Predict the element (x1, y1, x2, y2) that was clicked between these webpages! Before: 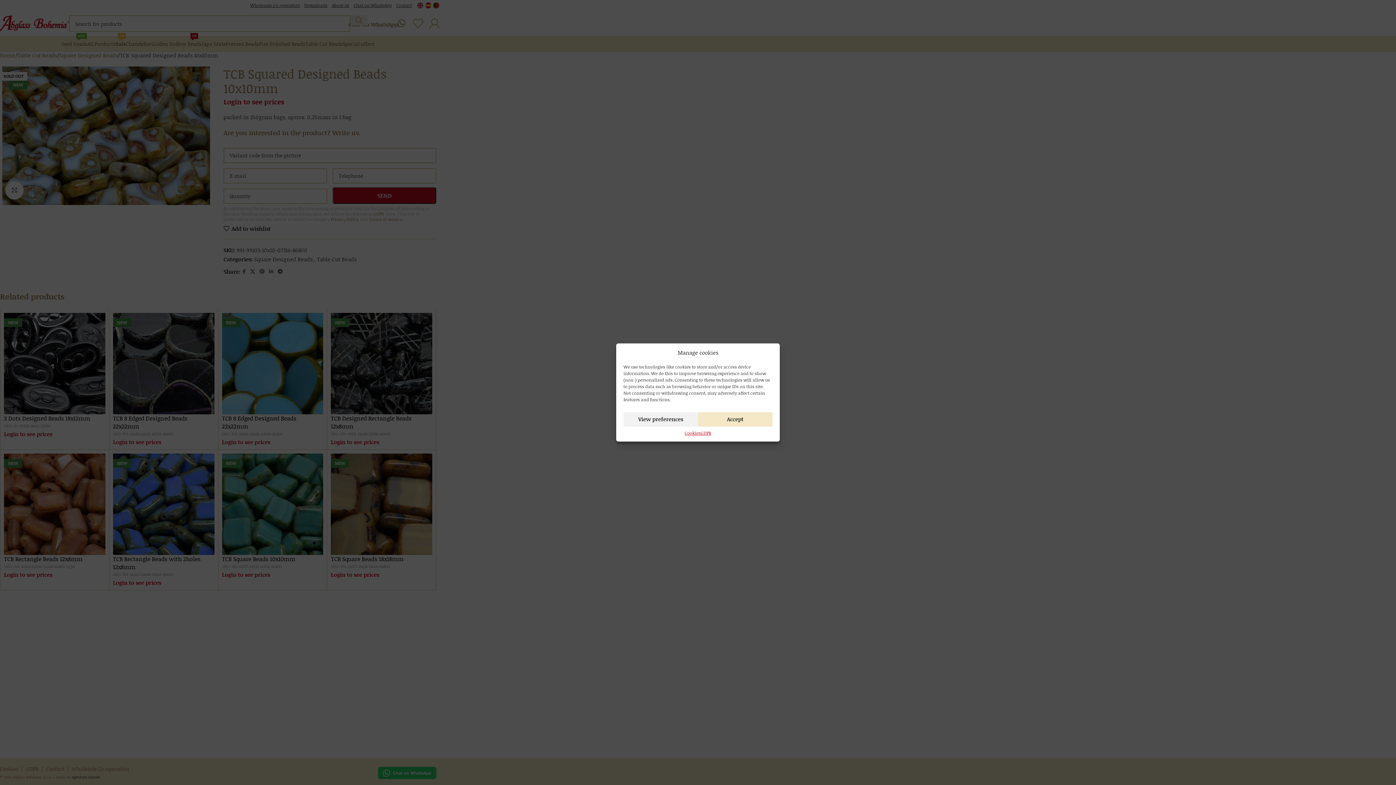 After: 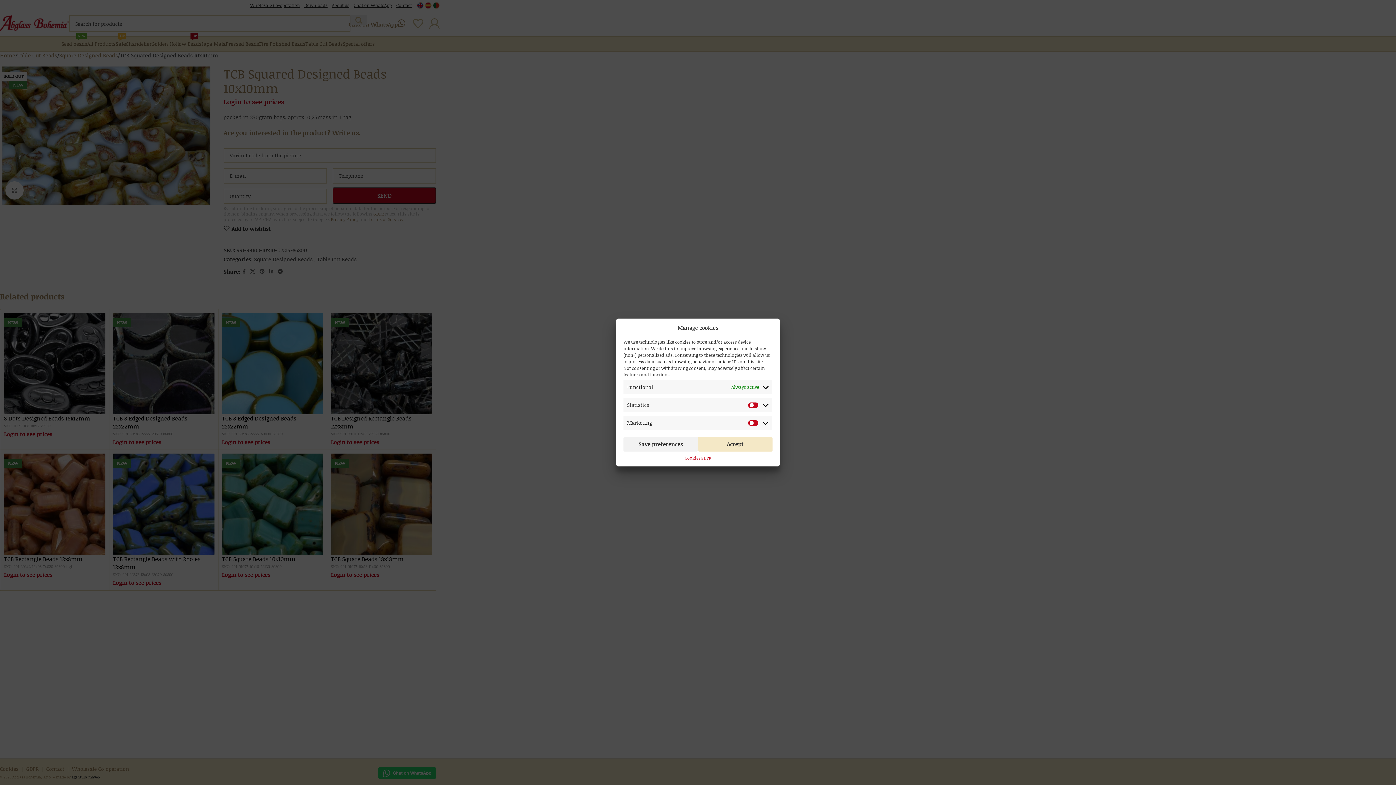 Action: label: View preferences bbox: (623, 412, 698, 426)